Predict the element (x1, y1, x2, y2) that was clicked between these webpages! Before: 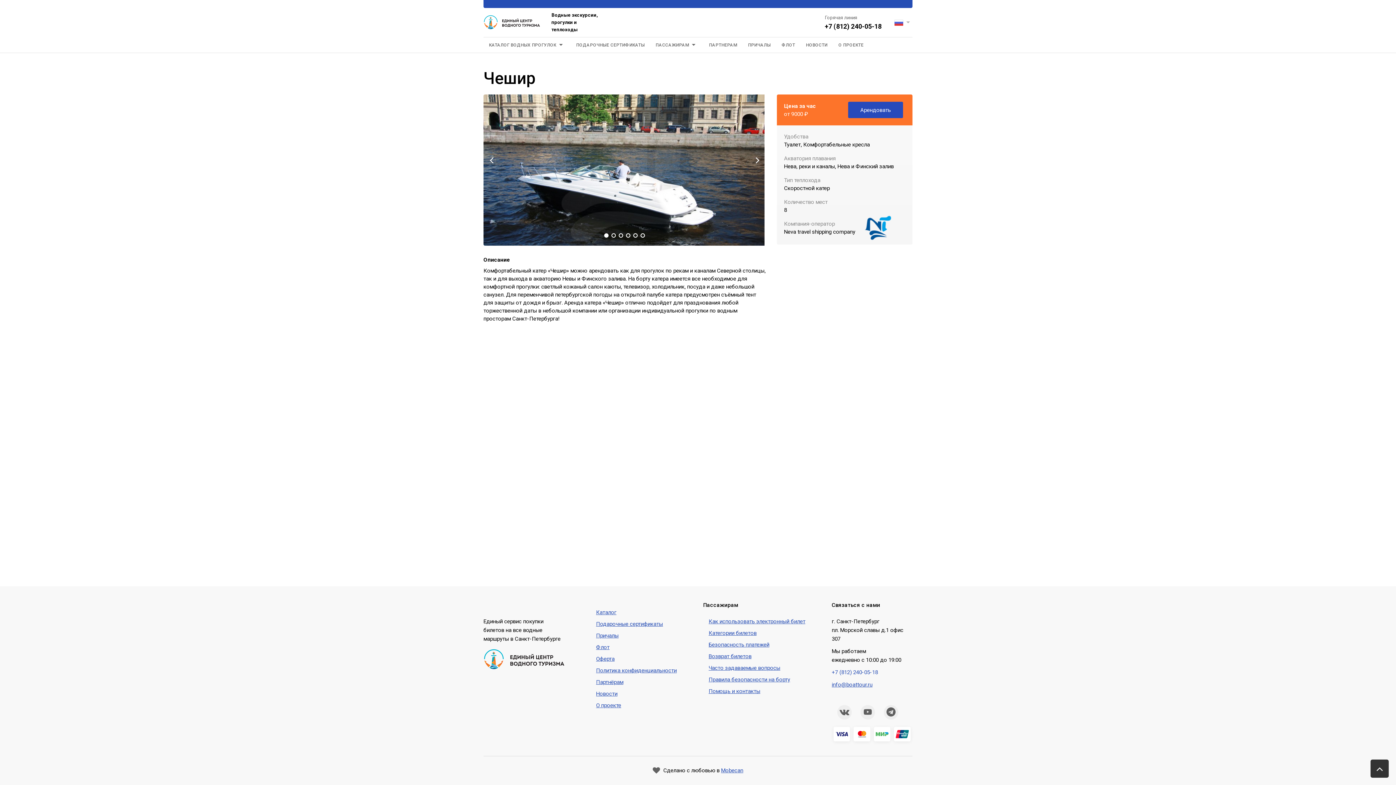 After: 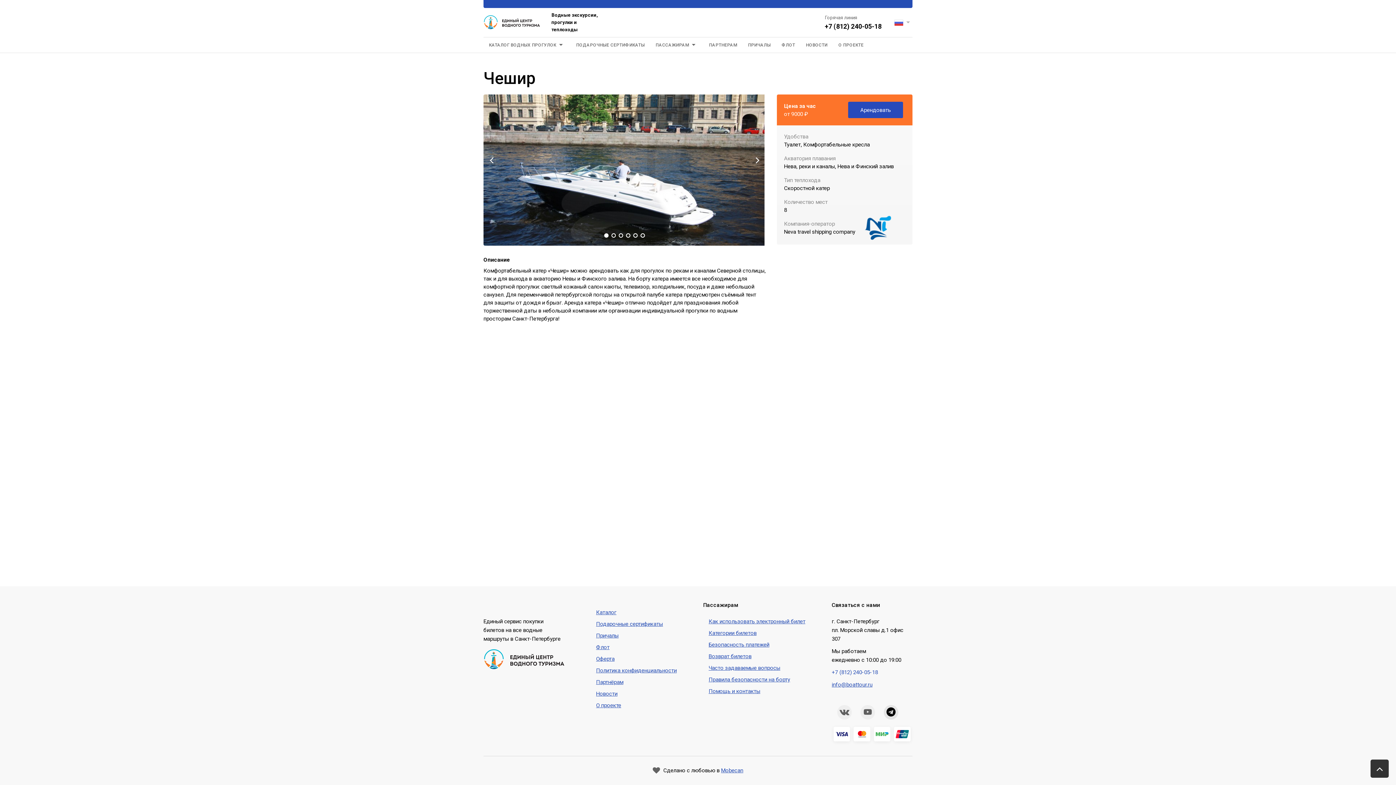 Action: bbox: (883, 705, 898, 720)